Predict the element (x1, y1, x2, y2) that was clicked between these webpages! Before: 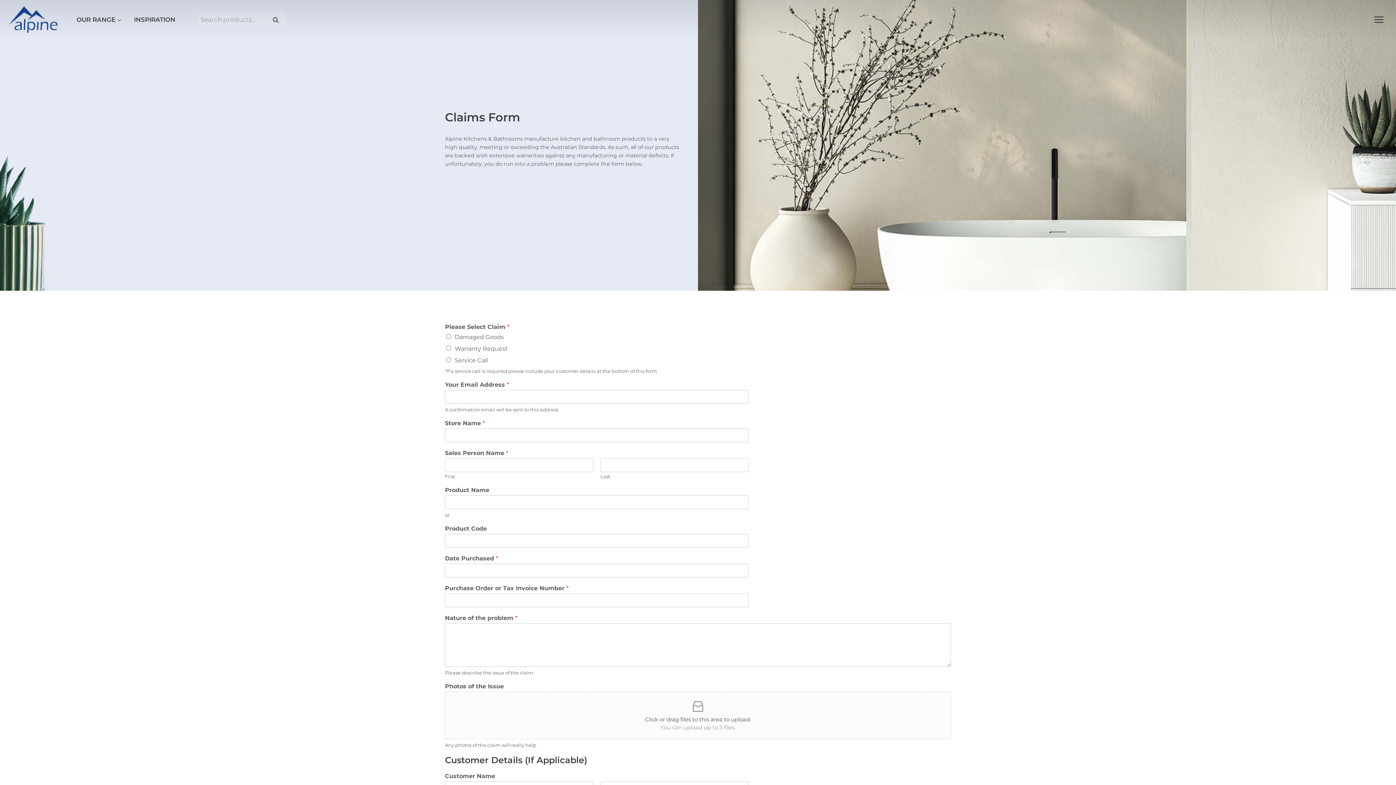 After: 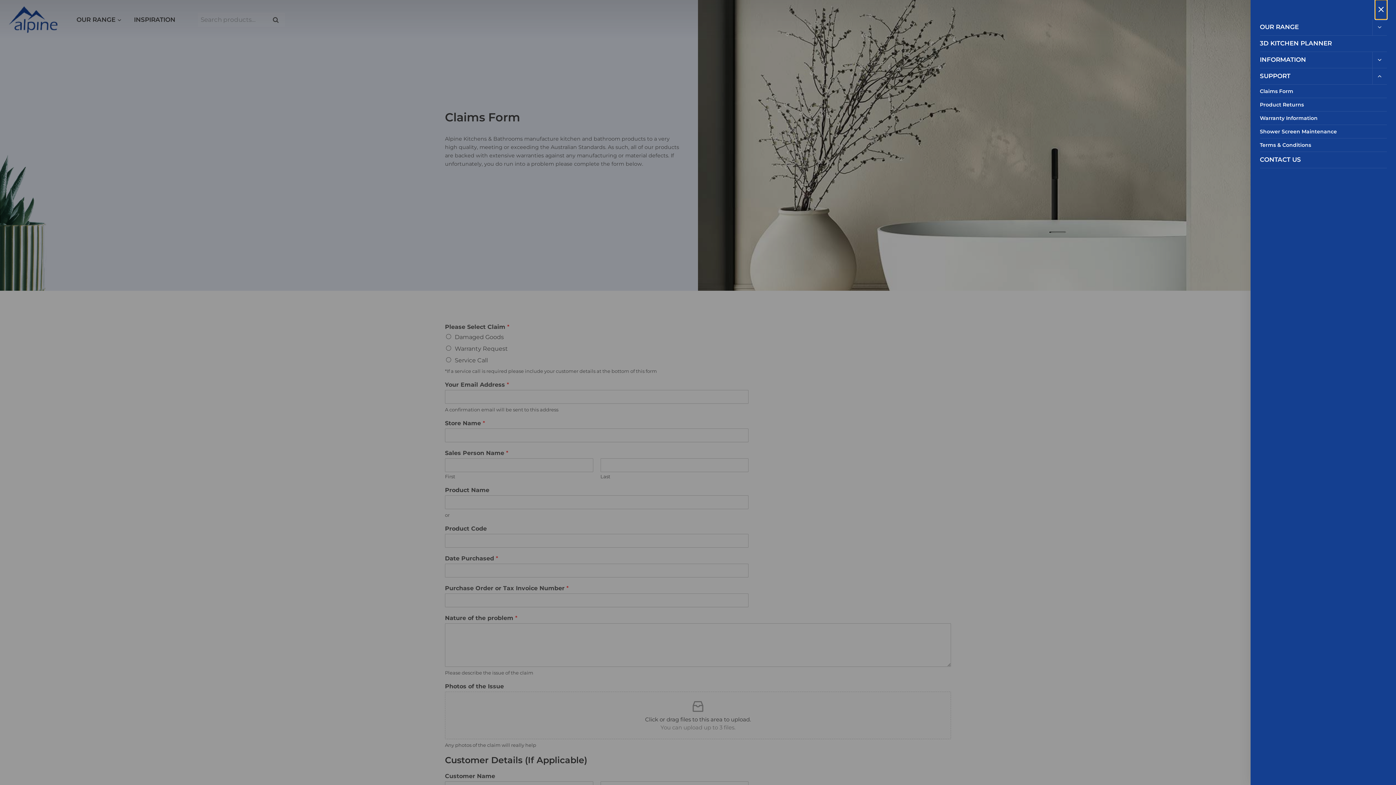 Action: bbox: (1370, 12, 1387, 27)